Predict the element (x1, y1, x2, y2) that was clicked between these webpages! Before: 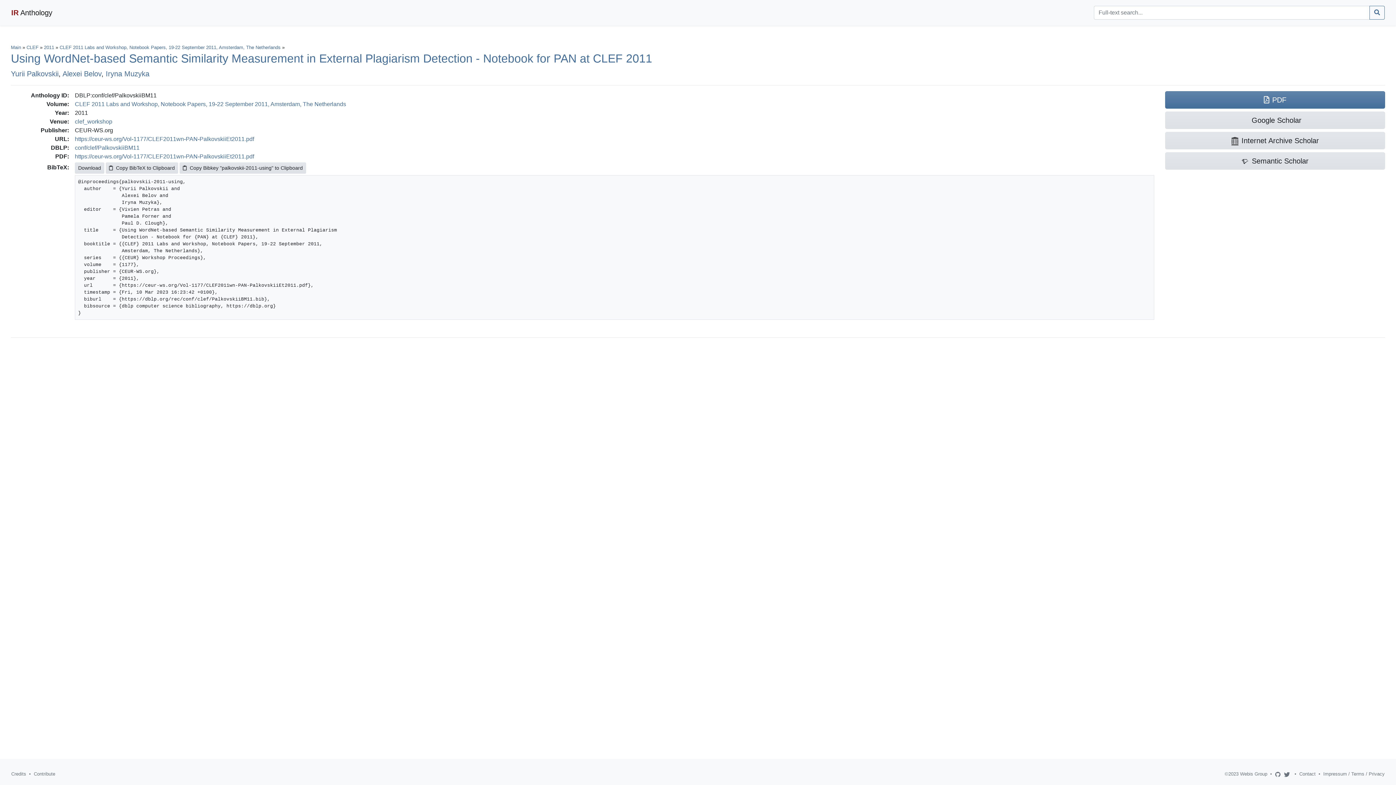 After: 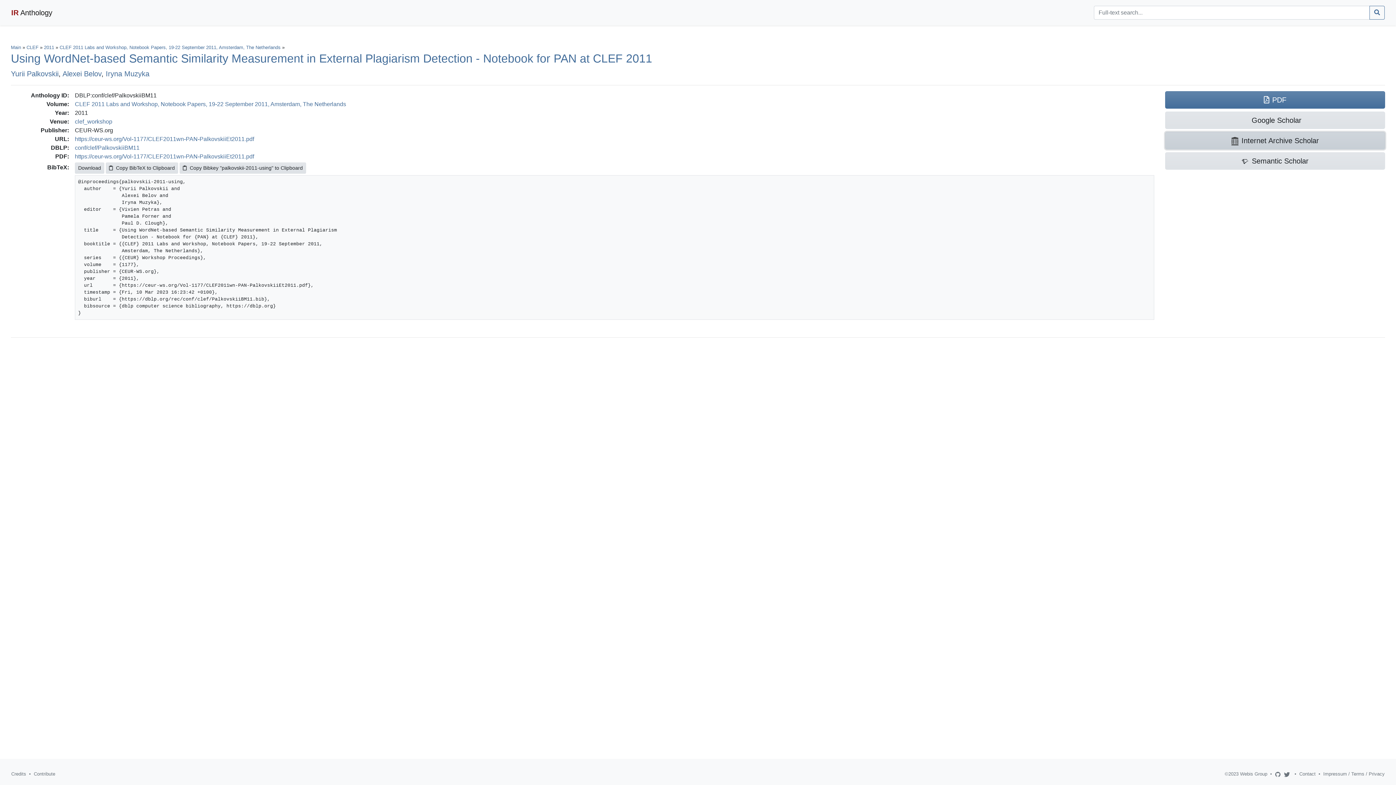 Action: bbox: (1165, 132, 1385, 149) label: Internet Archive Scholar